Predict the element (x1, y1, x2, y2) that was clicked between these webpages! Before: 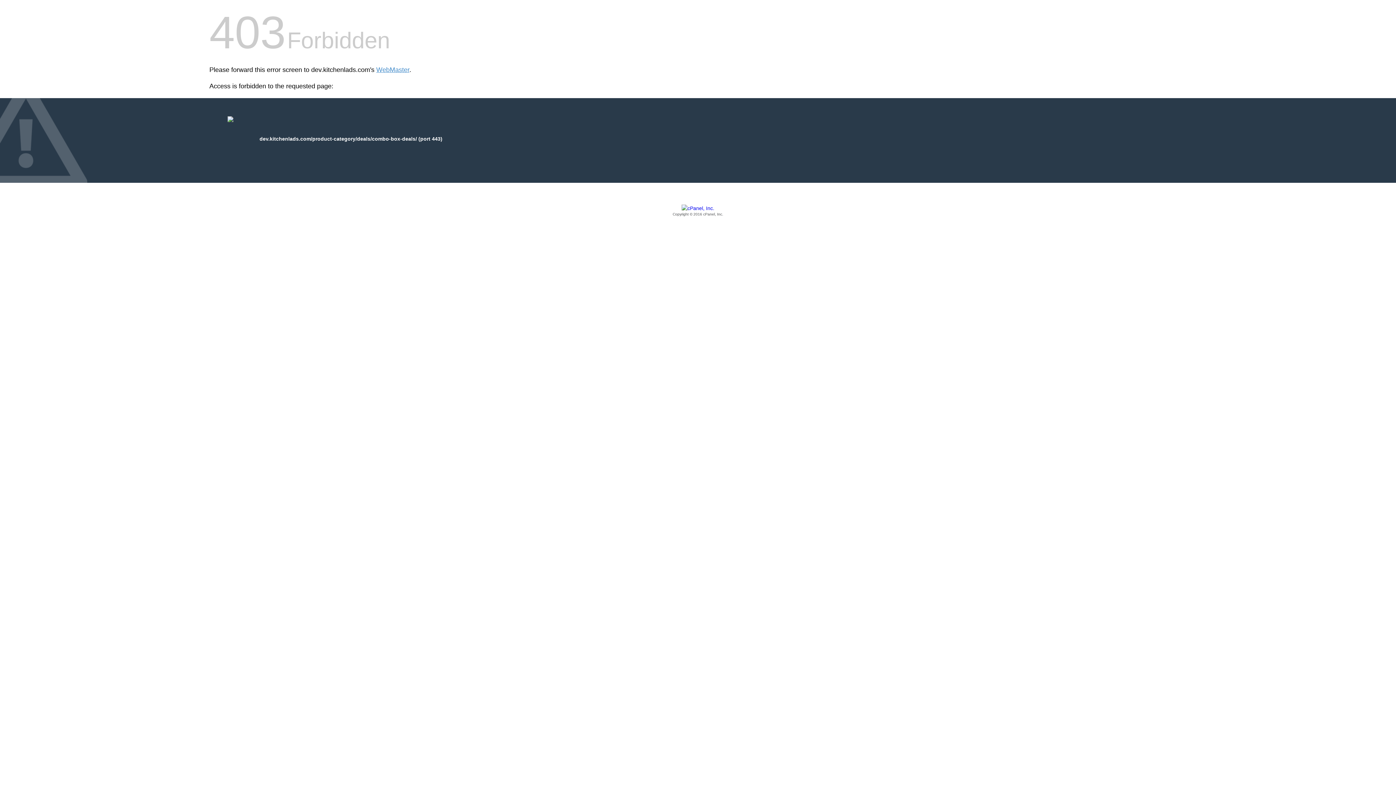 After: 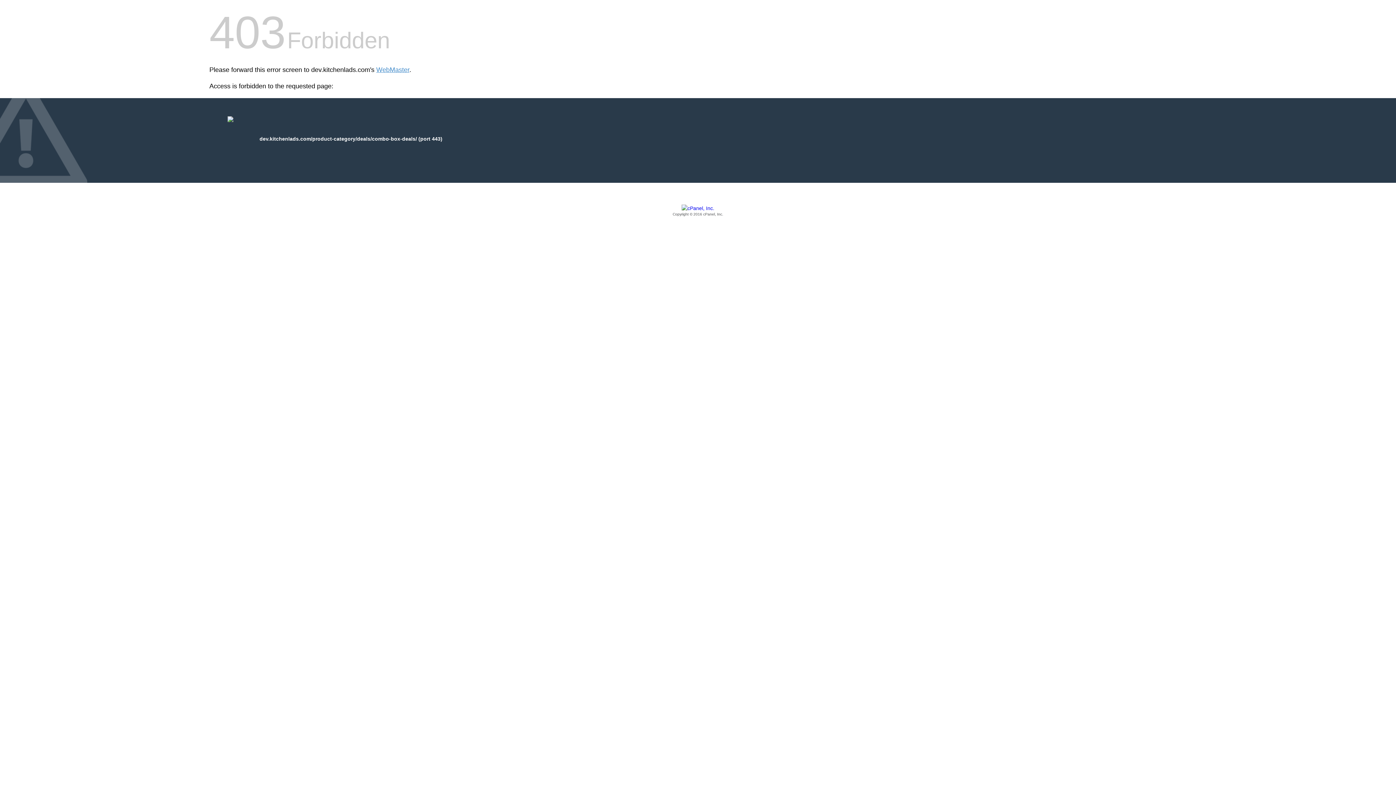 Action: label: Copyright © 2016 cPanel, Inc. bbox: (209, 205, 1186, 217)